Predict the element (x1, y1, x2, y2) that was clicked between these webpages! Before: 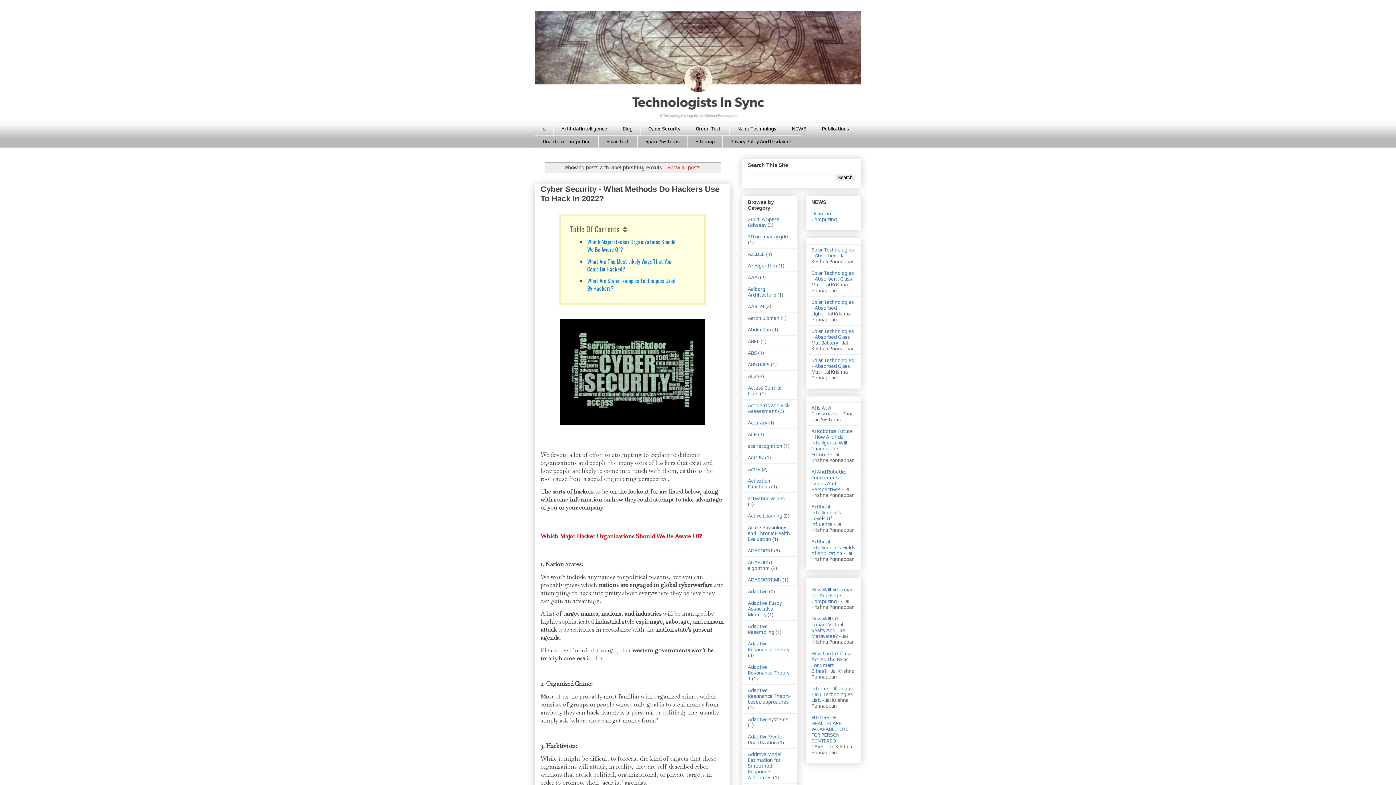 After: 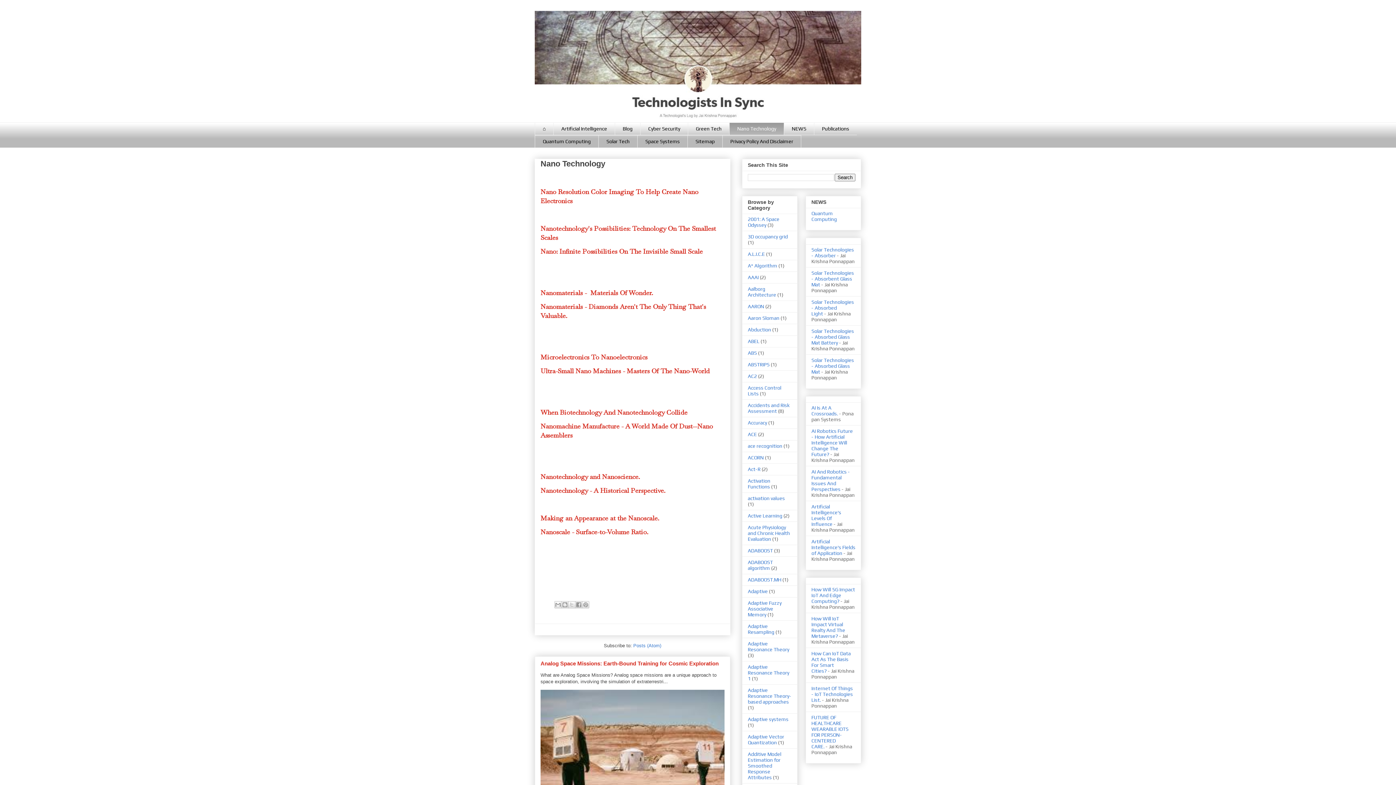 Action: label: Nano Technology bbox: (729, 122, 784, 135)